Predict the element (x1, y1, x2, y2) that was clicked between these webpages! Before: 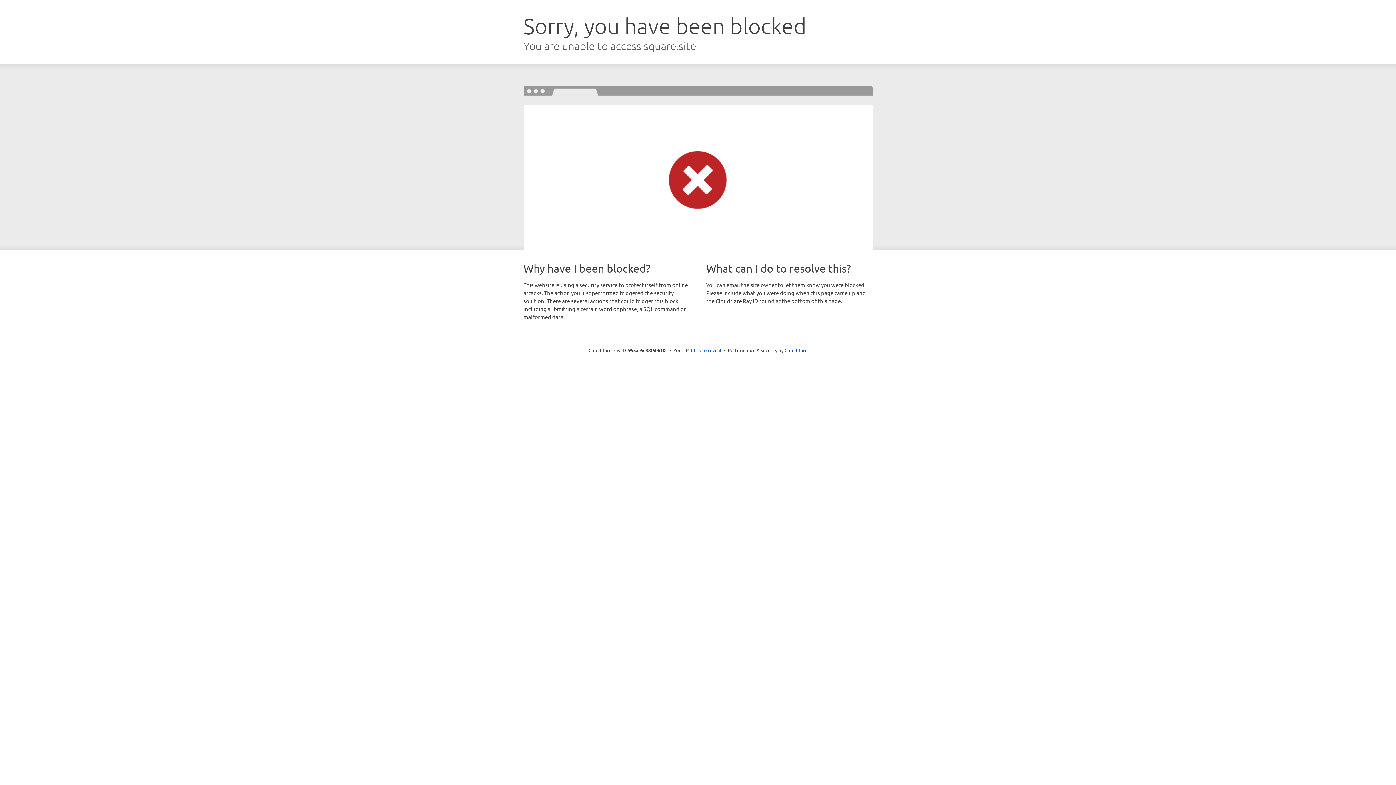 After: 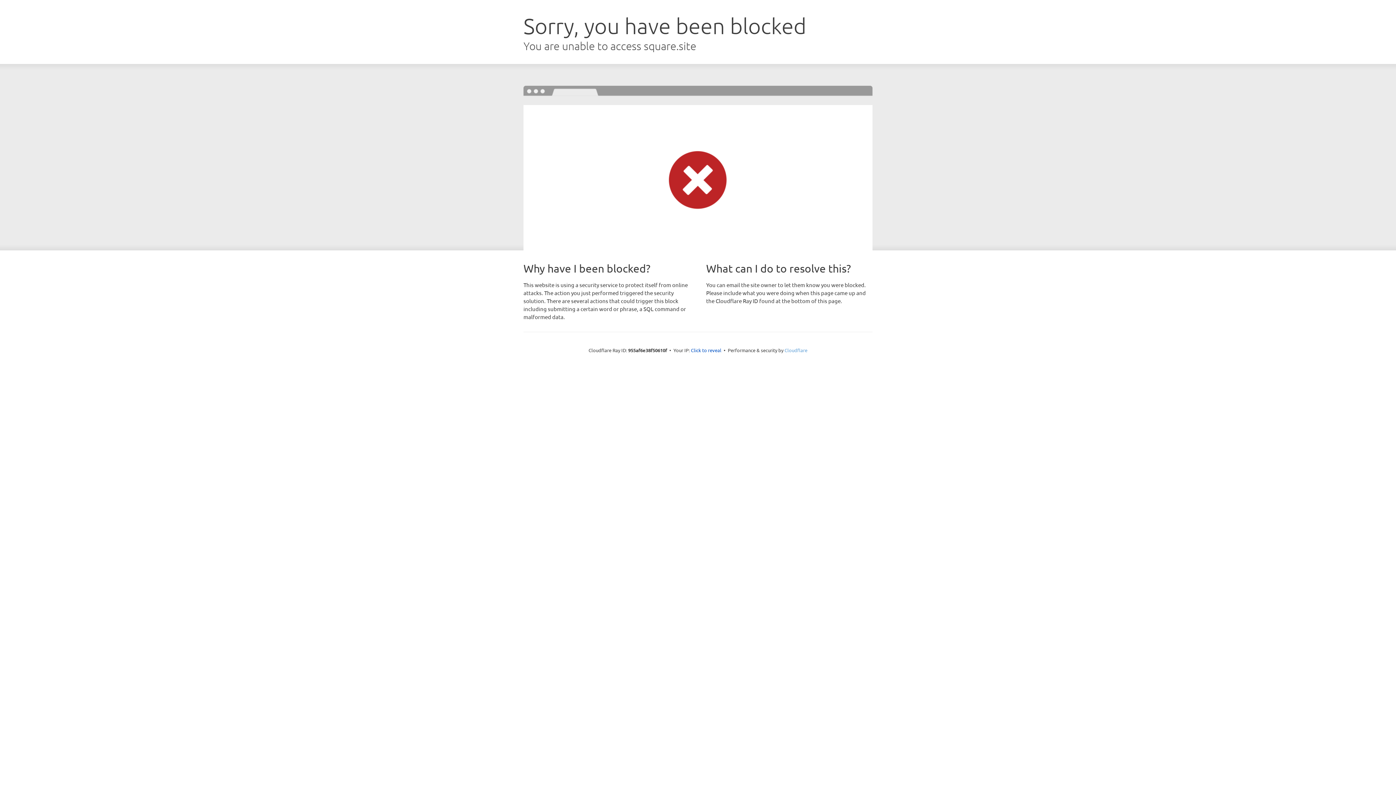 Action: label: Cloudflare bbox: (784, 347, 807, 353)